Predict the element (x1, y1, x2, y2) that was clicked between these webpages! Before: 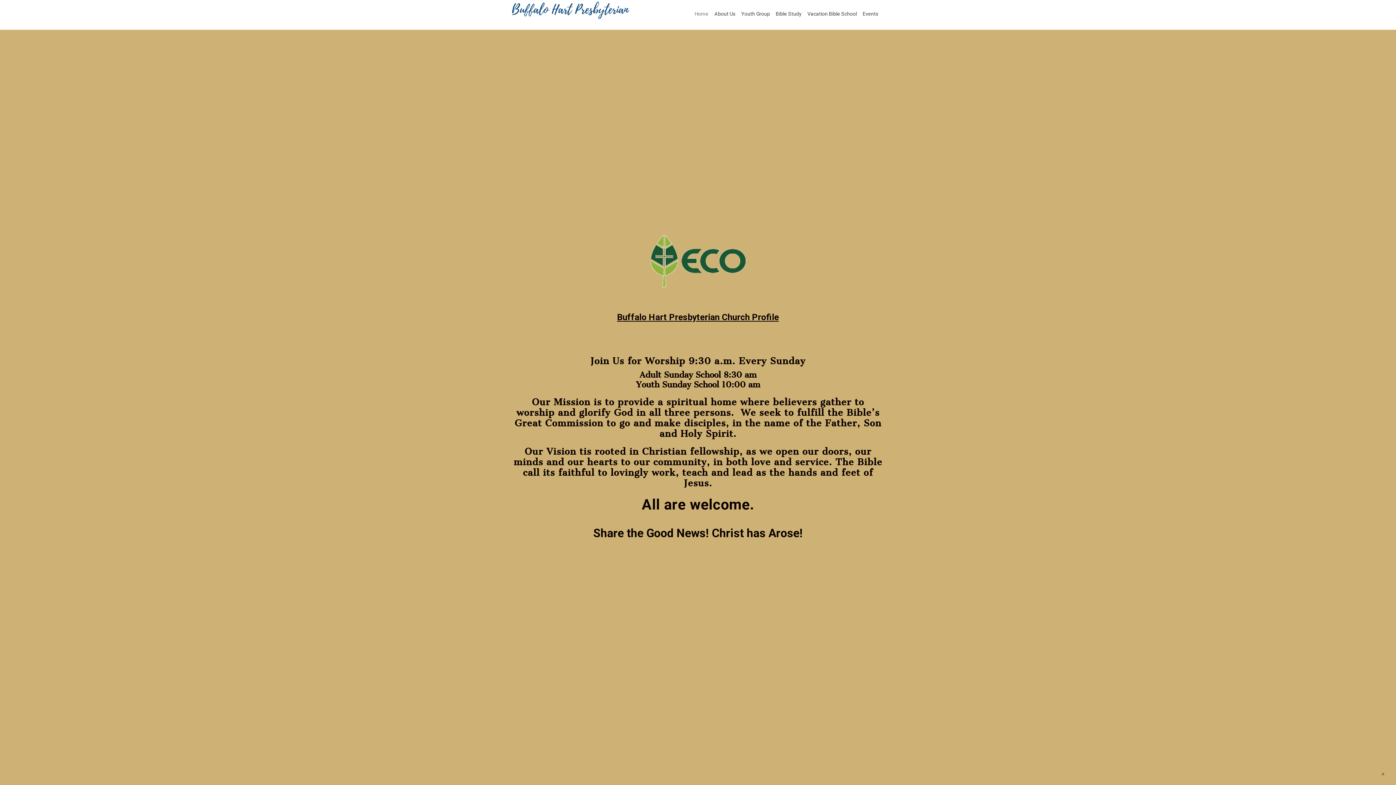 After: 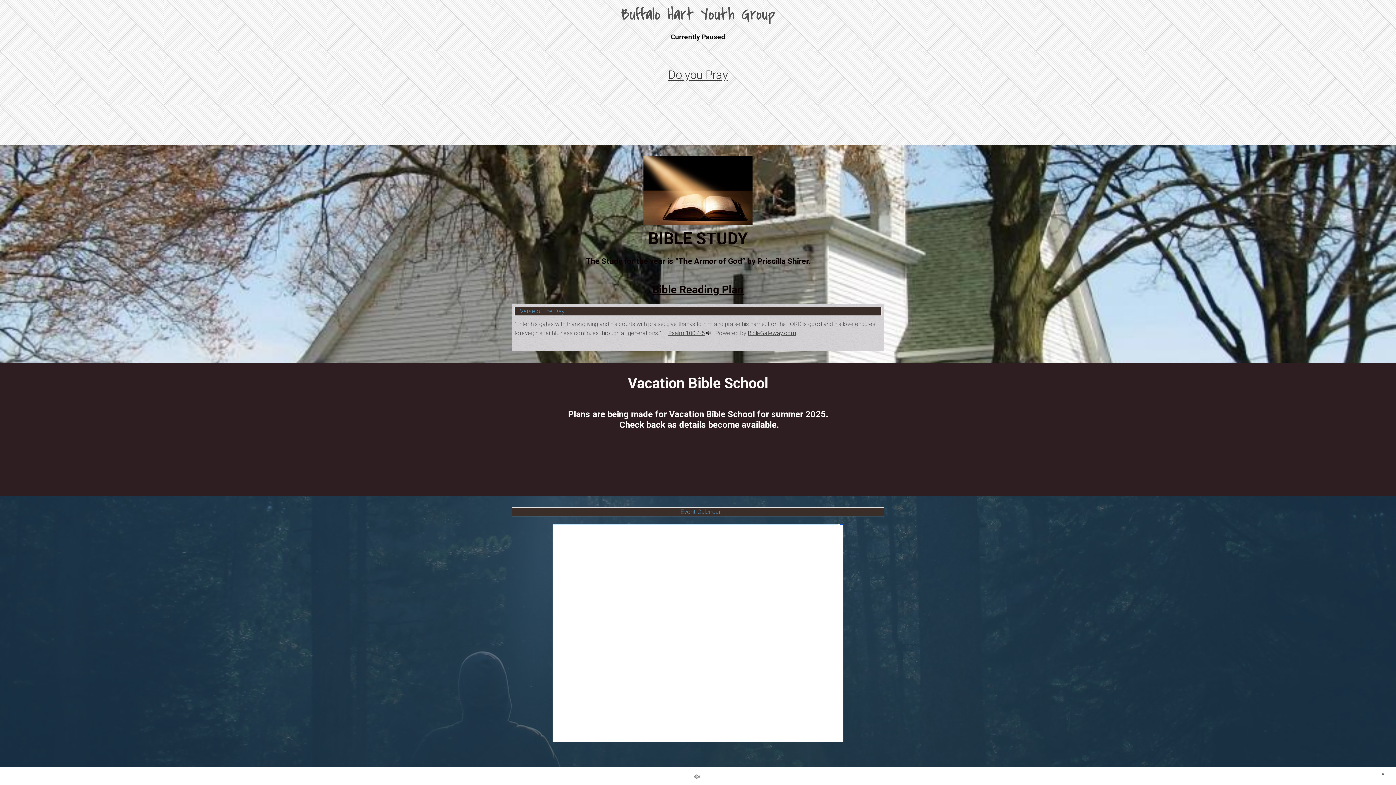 Action: bbox: (773, 10, 804, 22) label: Bible Study